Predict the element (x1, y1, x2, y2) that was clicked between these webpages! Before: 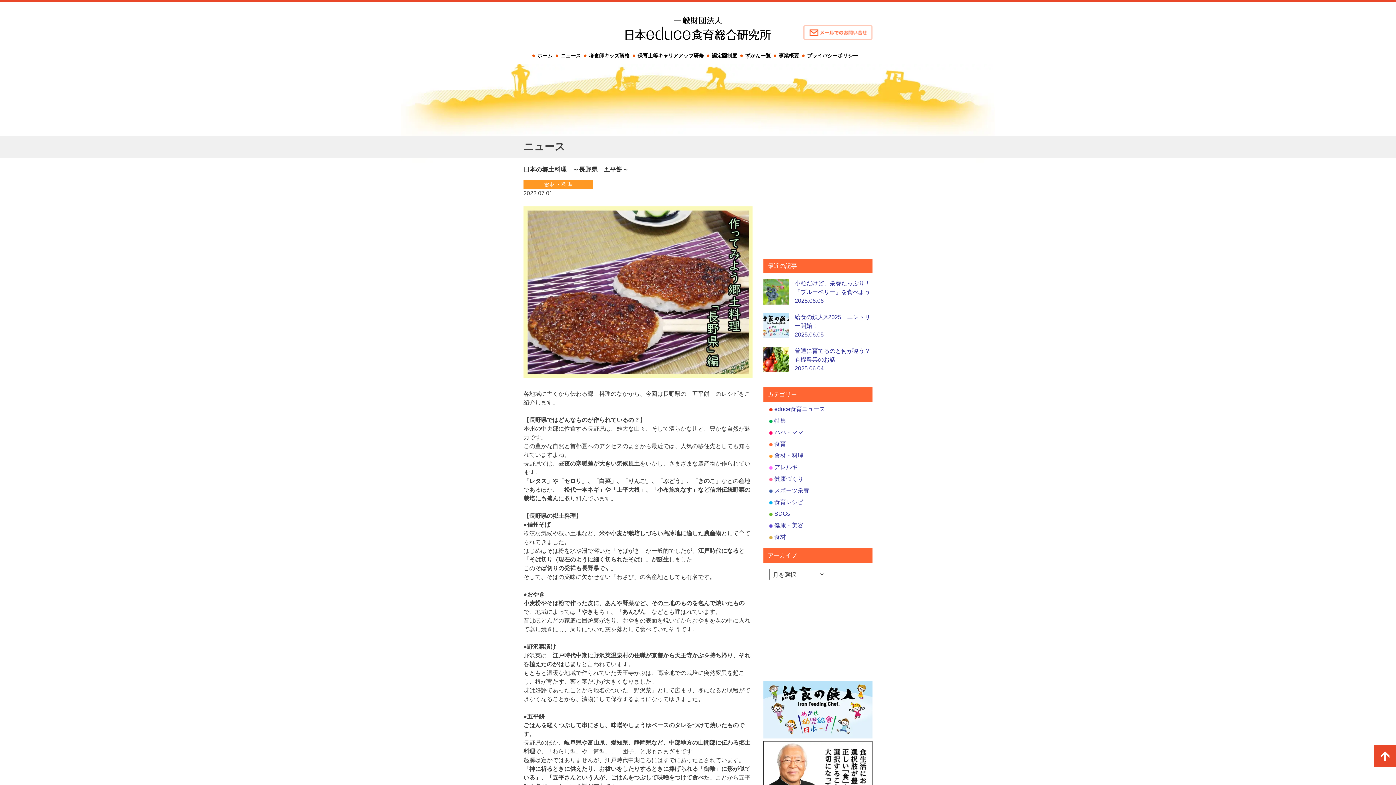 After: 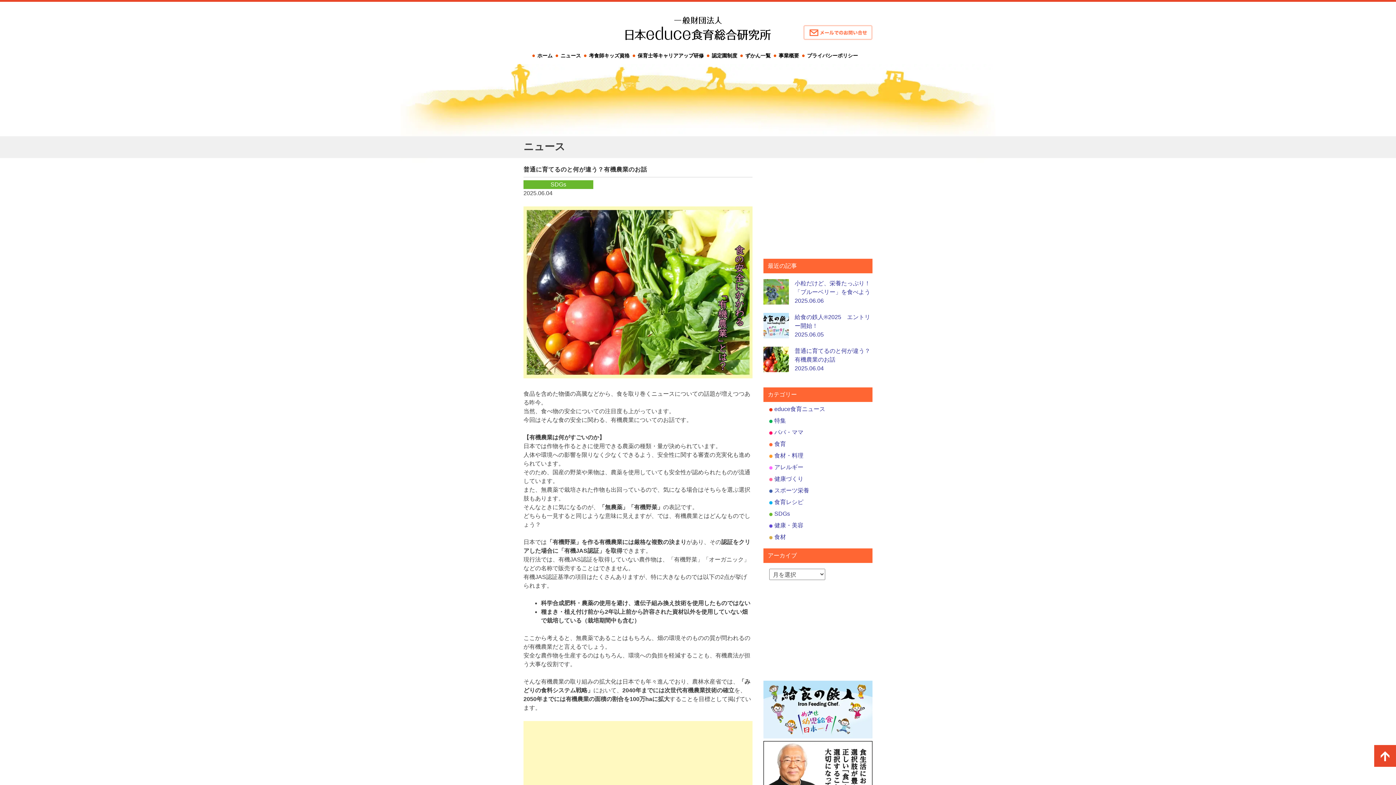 Action: bbox: (763, 367, 789, 373)